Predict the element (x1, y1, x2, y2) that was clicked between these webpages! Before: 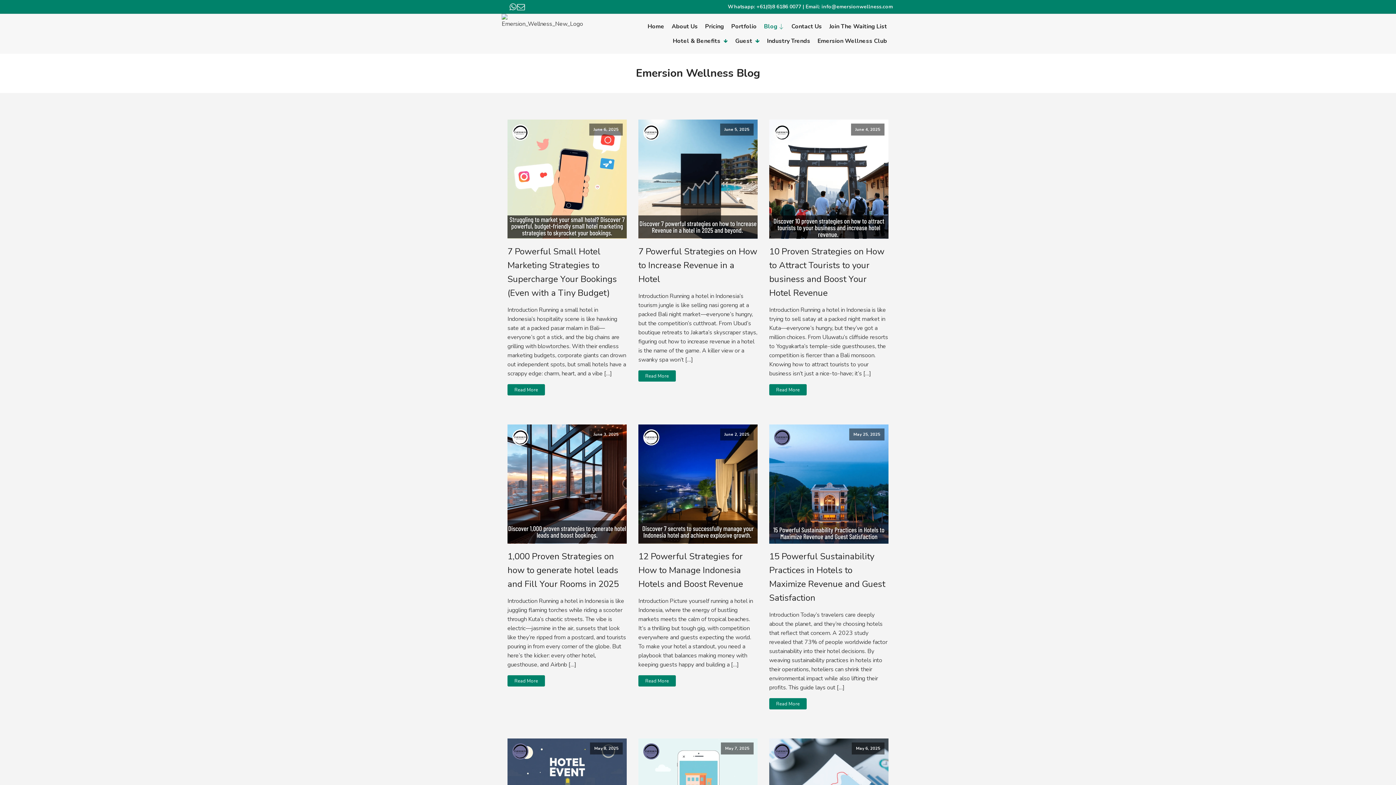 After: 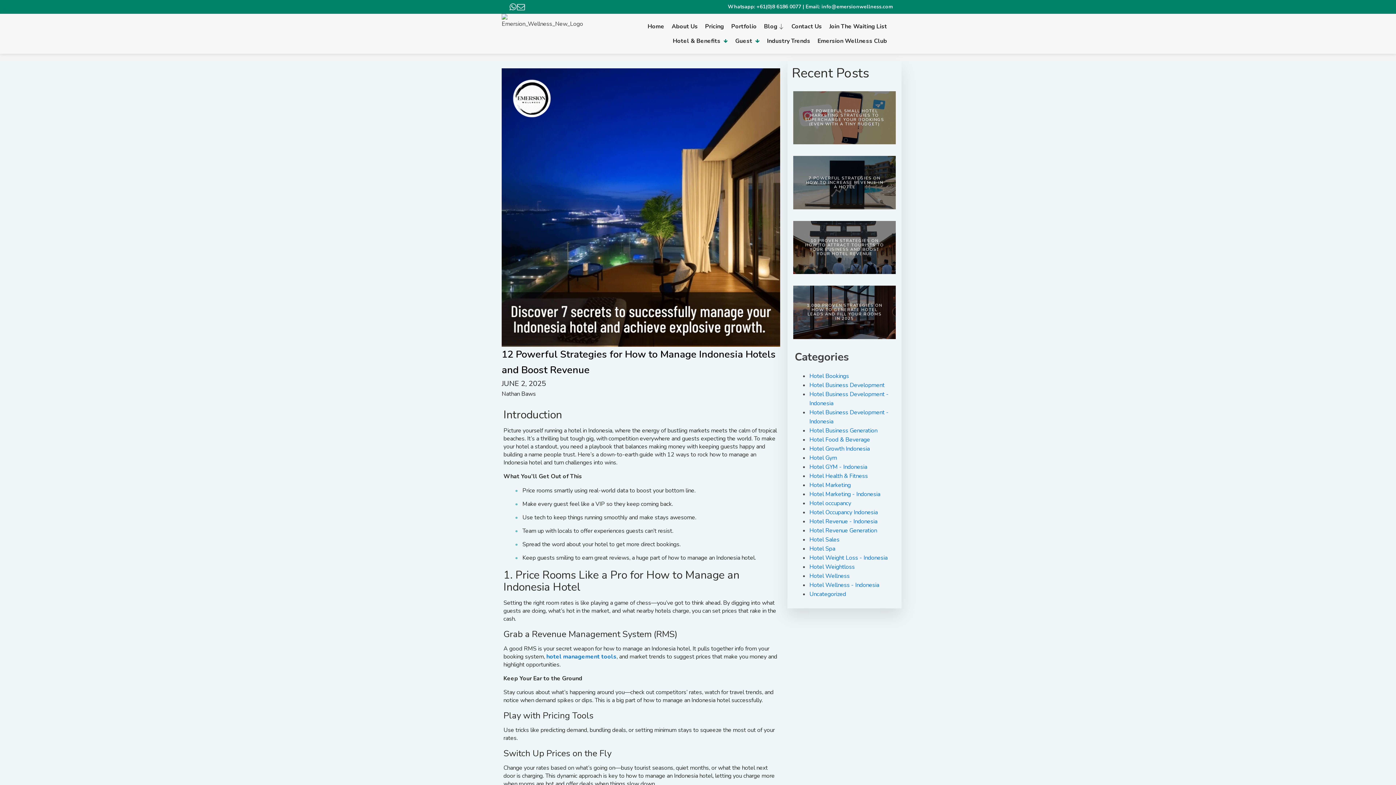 Action: label: June 2, 2025 bbox: (638, 424, 757, 544)